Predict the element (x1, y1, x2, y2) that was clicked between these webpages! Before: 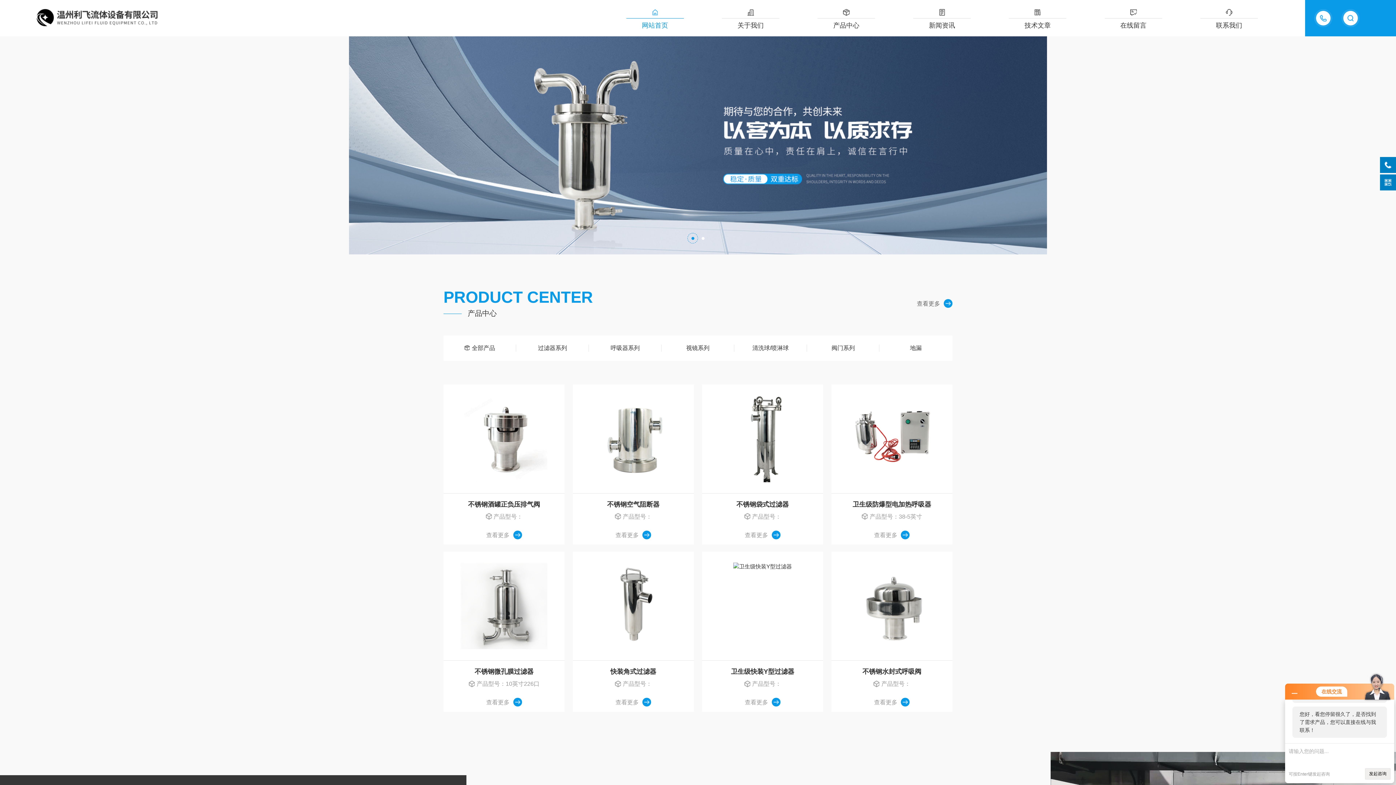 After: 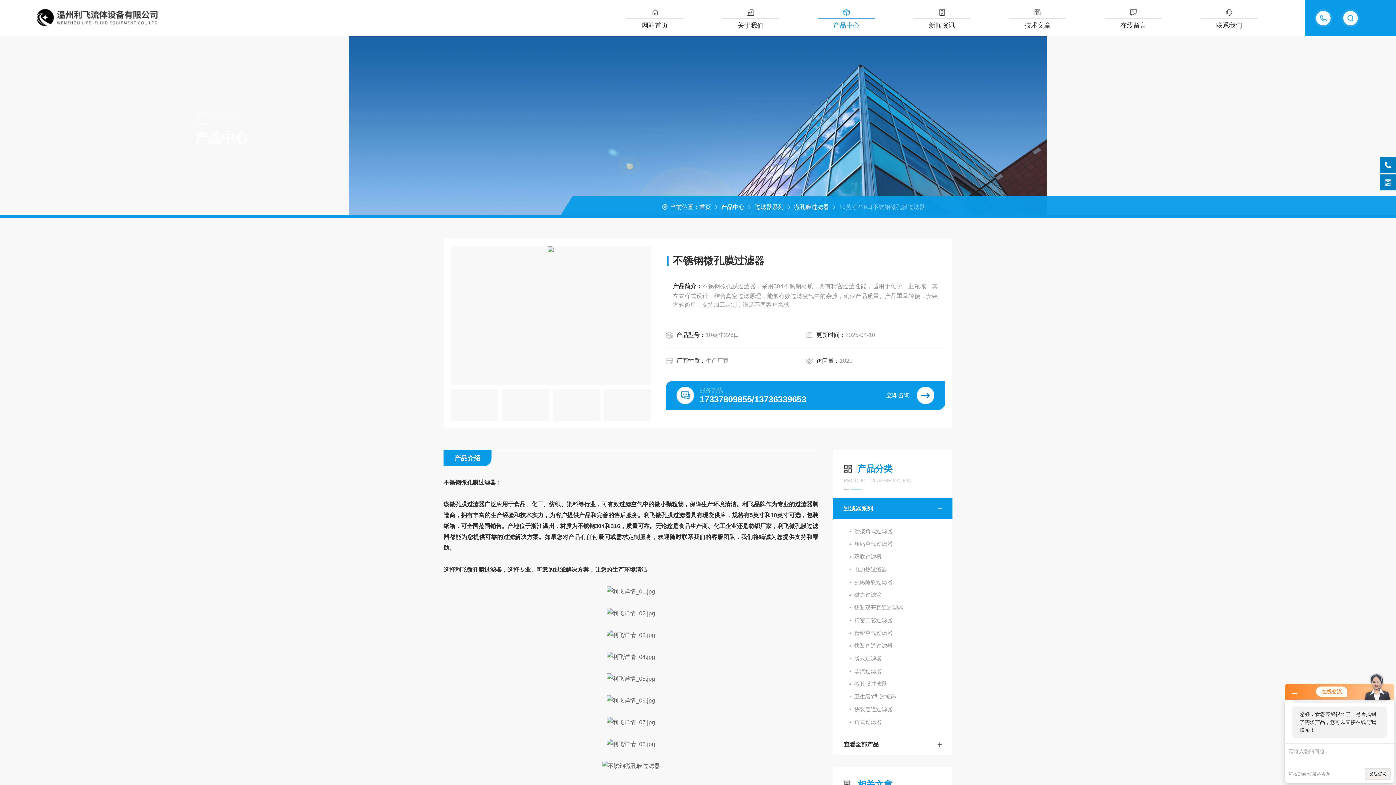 Action: bbox: (443, 692, 564, 713) label: 查看更多